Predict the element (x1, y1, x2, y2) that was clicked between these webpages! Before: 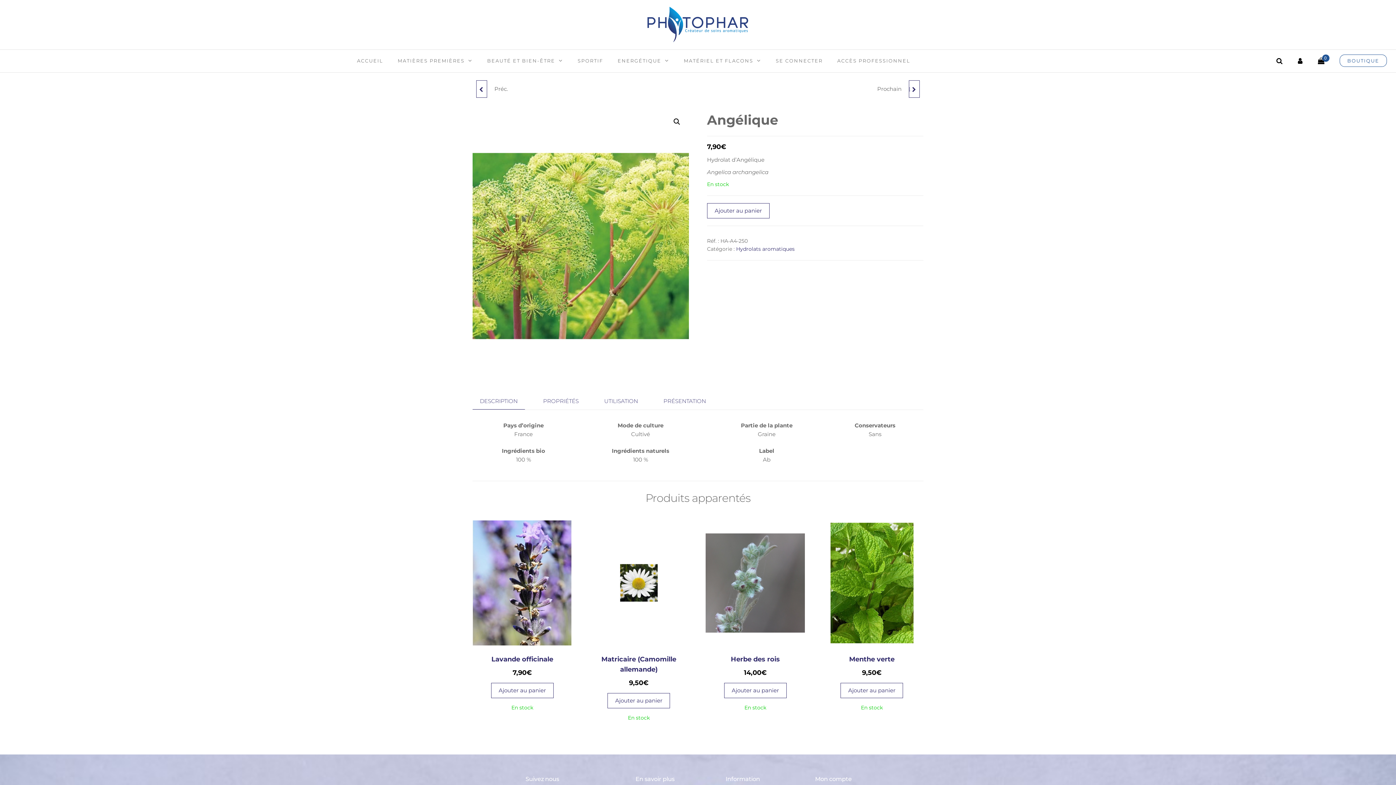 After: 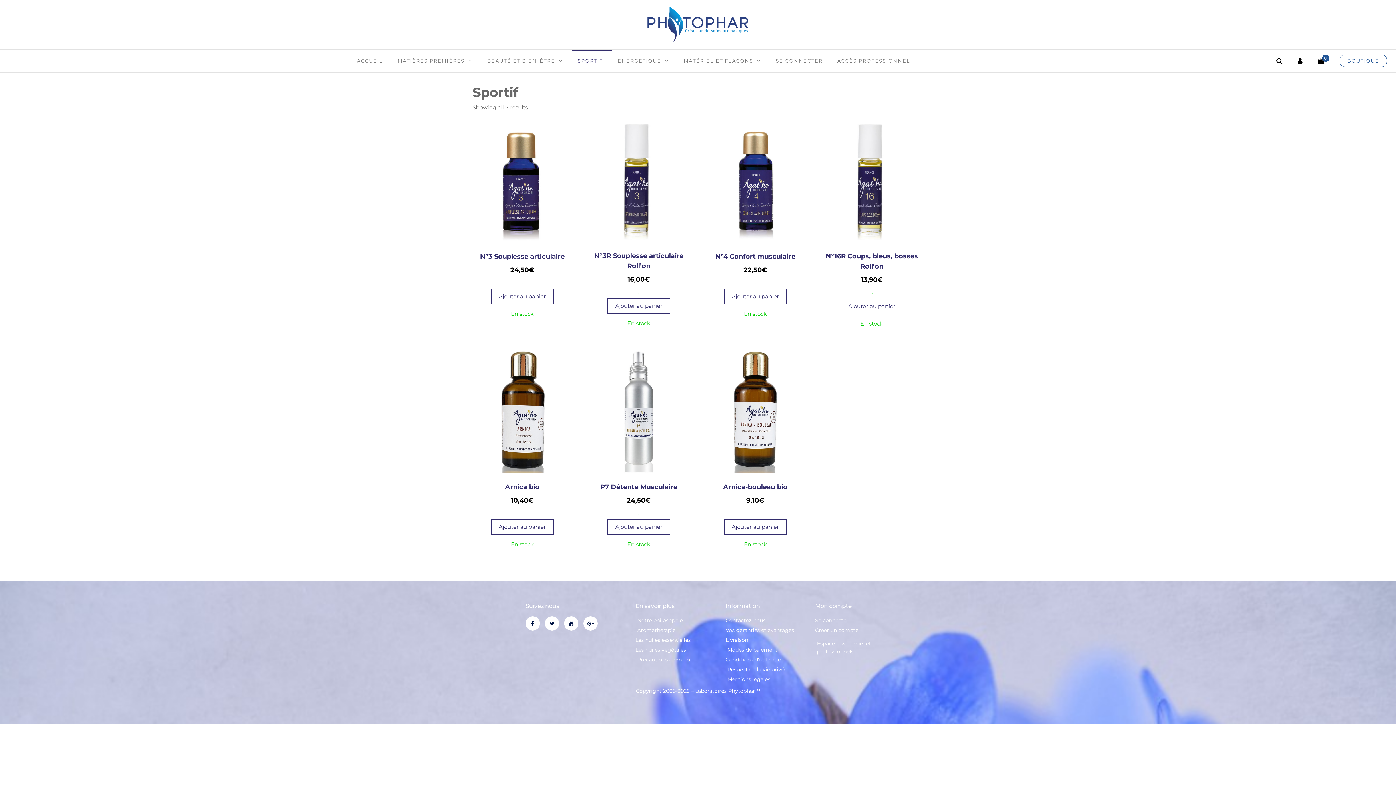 Action: label: SPORTIF bbox: (572, 49, 612, 71)